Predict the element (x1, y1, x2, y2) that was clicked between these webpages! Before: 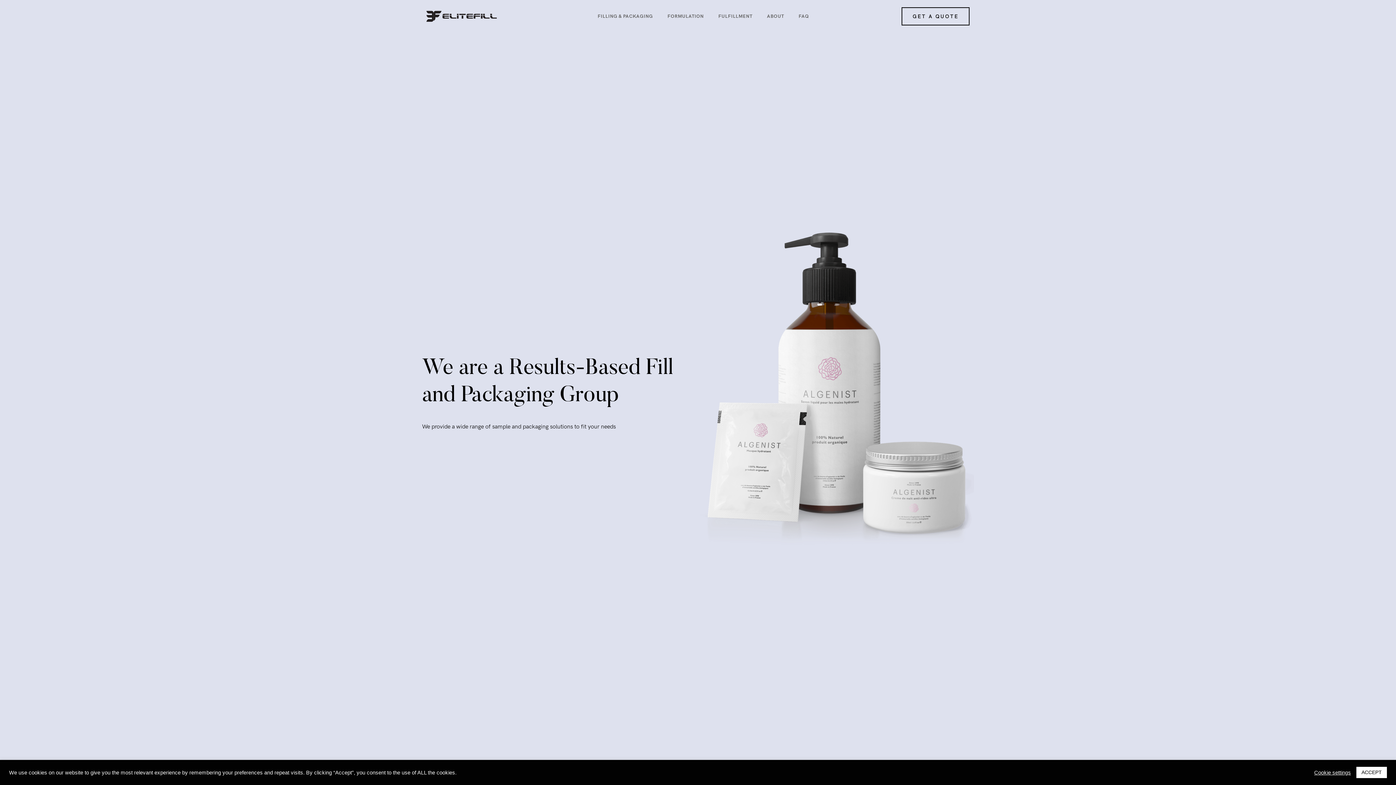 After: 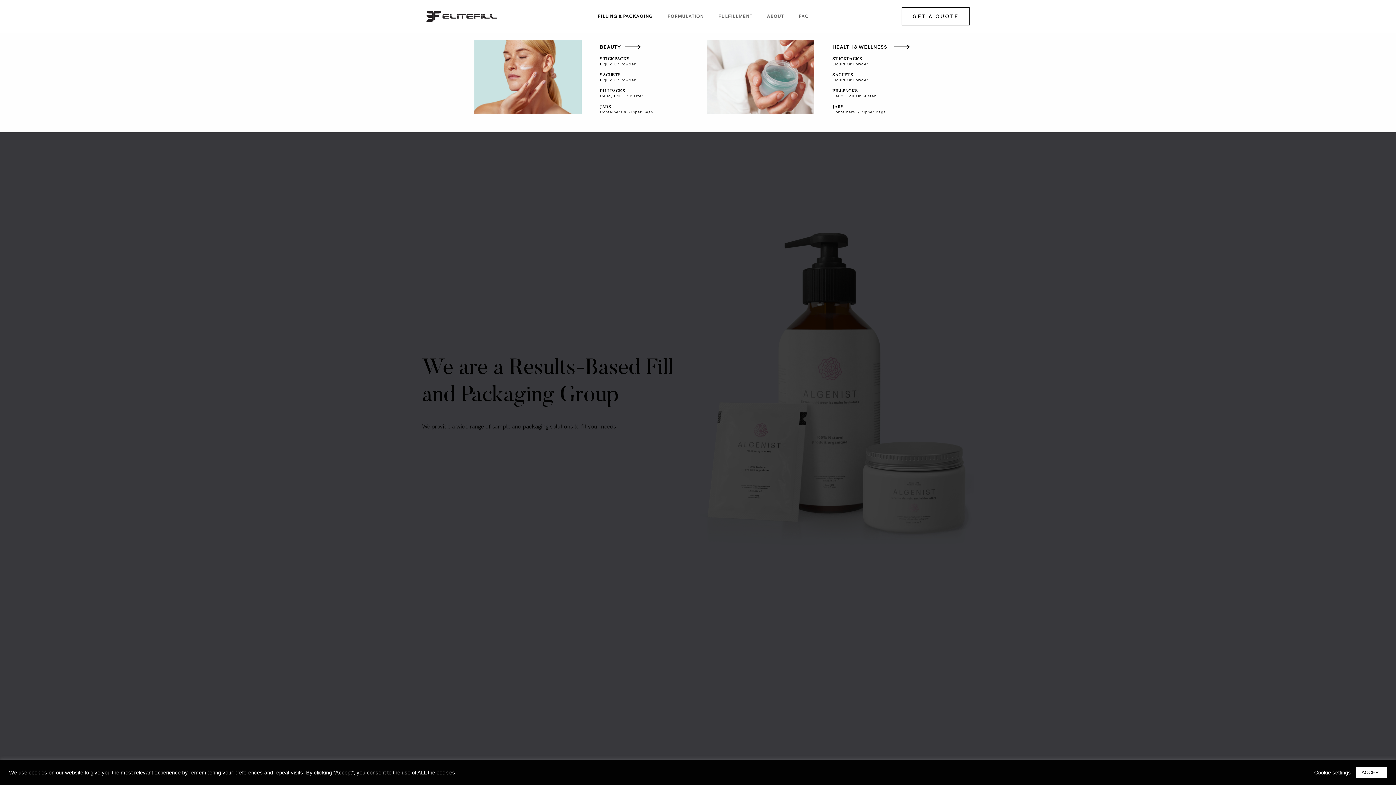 Action: label: FILLING & PACKAGING bbox: (591, 7, 659, 25)